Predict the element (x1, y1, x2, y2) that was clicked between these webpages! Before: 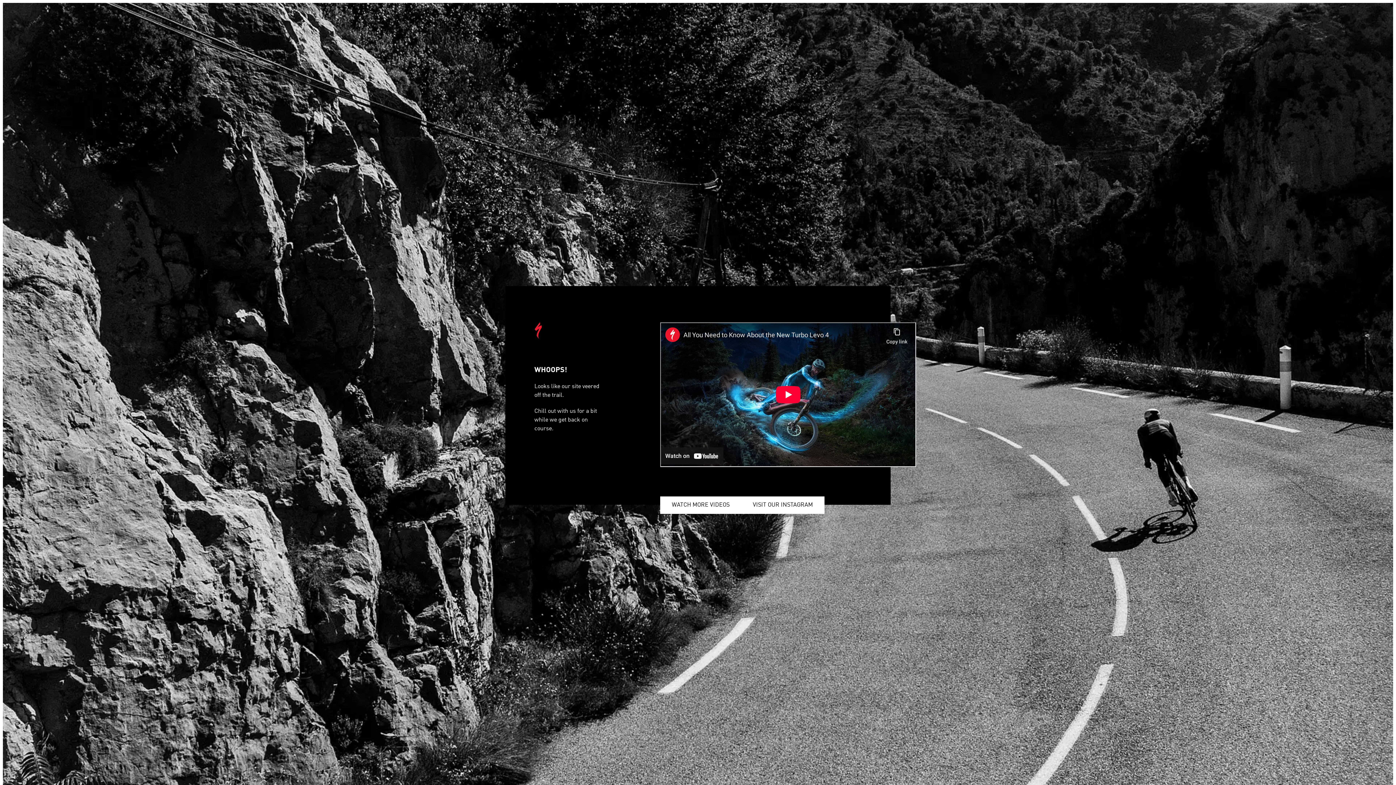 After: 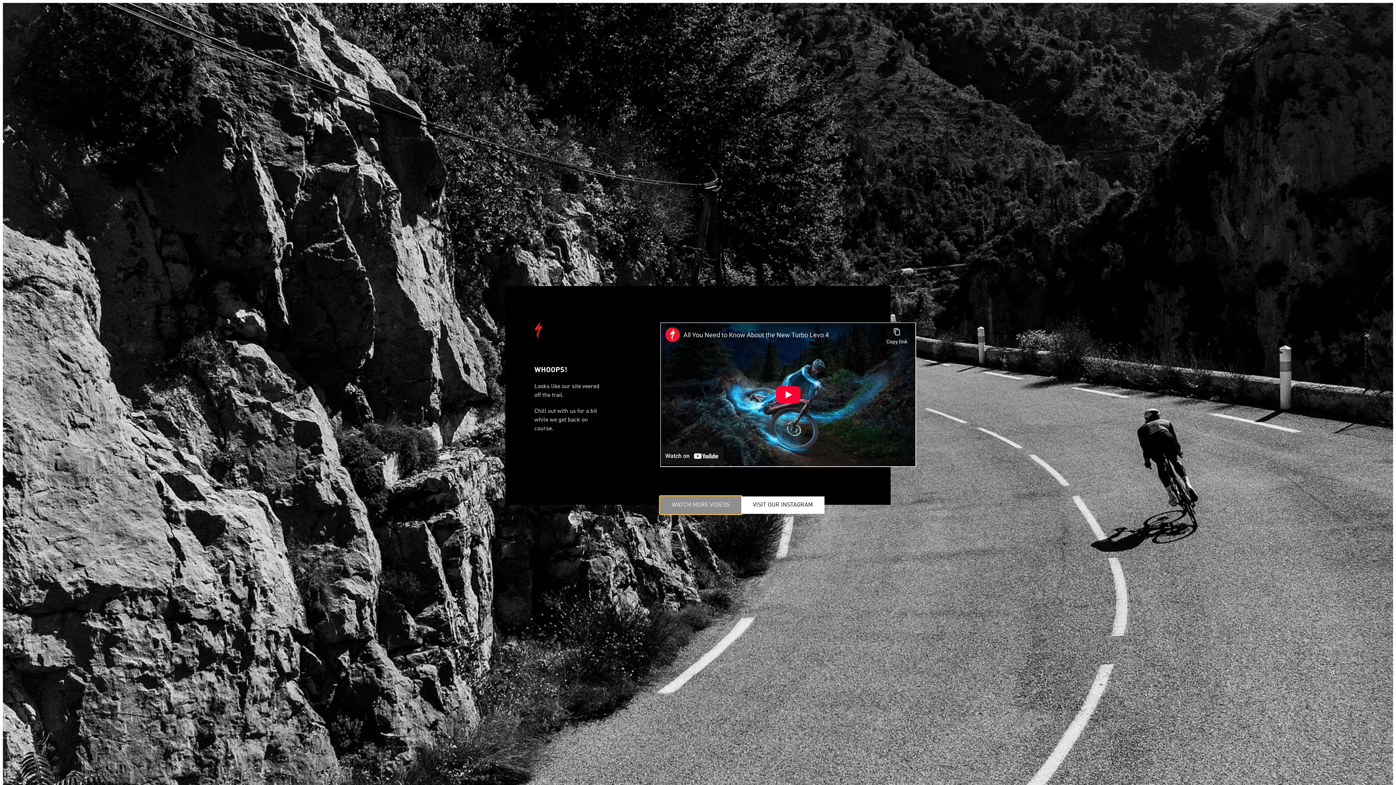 Action: bbox: (660, 496, 741, 514) label: WATCH MORE VIDEOS